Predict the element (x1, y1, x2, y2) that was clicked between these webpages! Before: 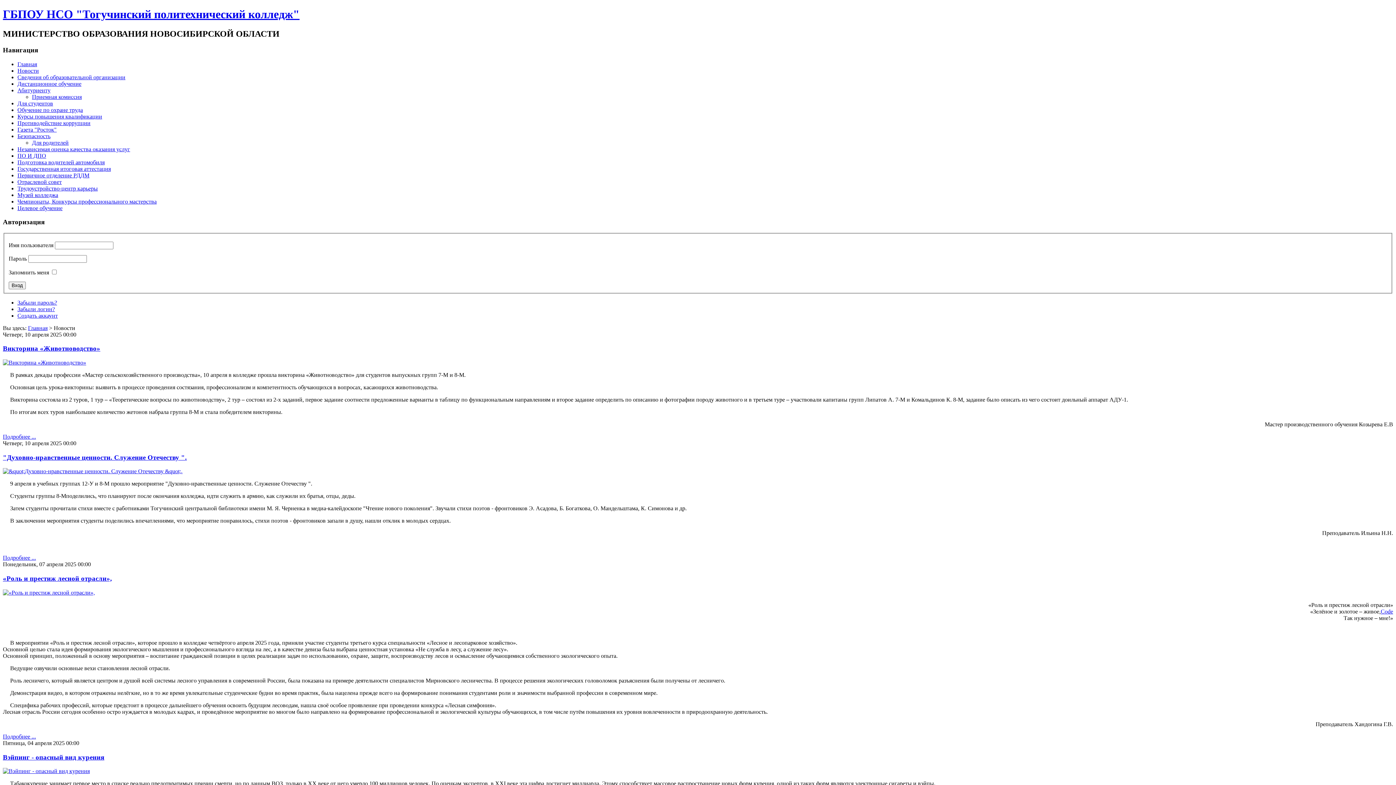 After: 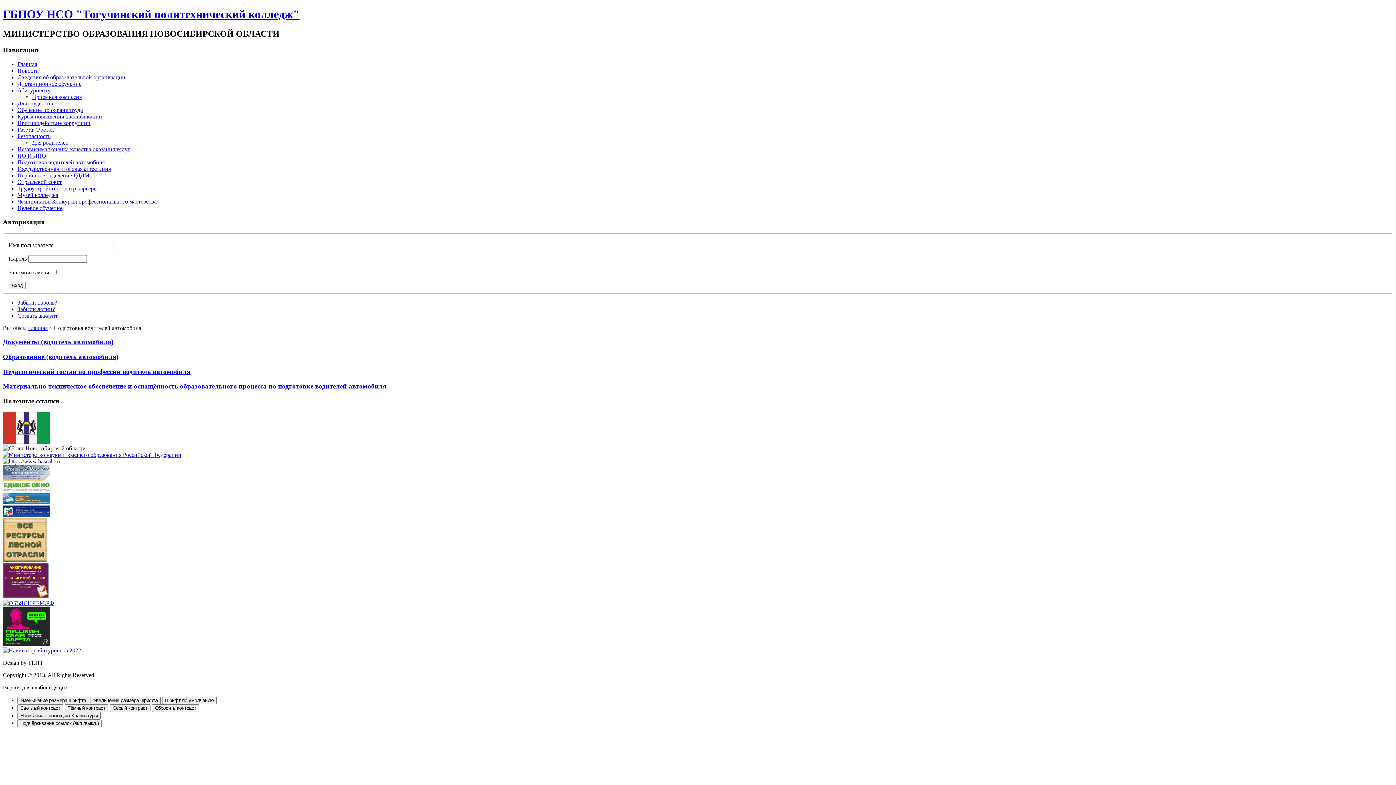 Action: label: Подготовка водителей автомобиля bbox: (17, 159, 104, 165)